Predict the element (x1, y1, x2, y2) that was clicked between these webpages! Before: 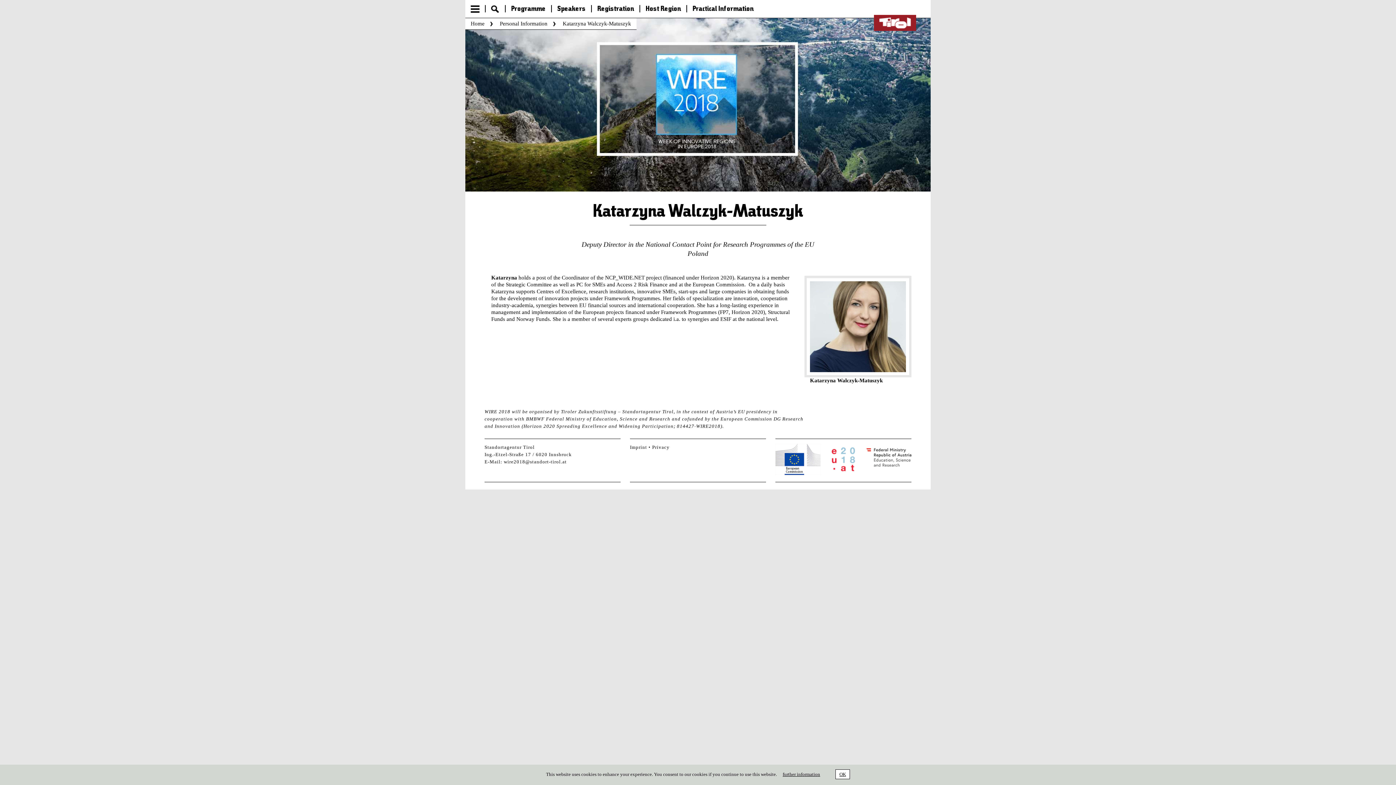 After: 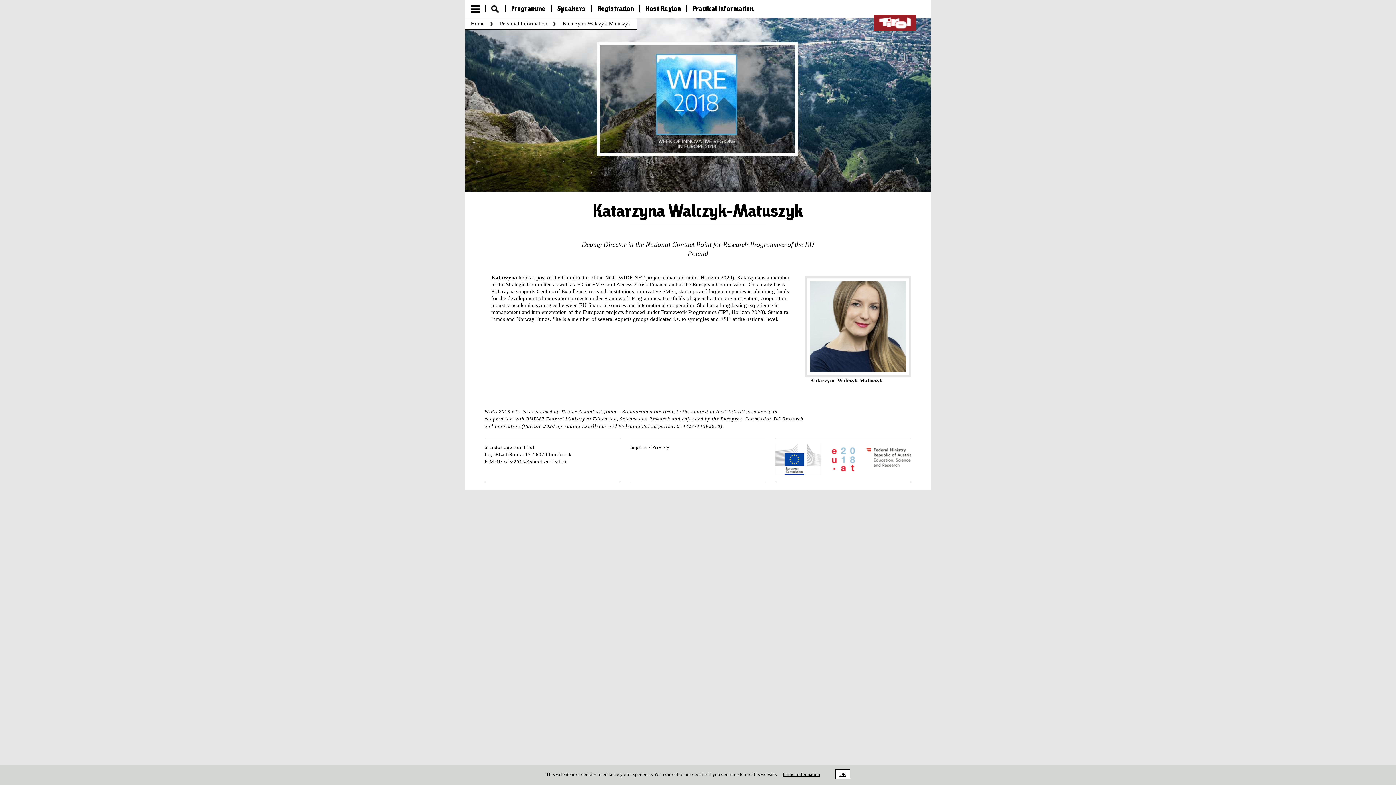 Action: bbox: (866, 444, 911, 477)